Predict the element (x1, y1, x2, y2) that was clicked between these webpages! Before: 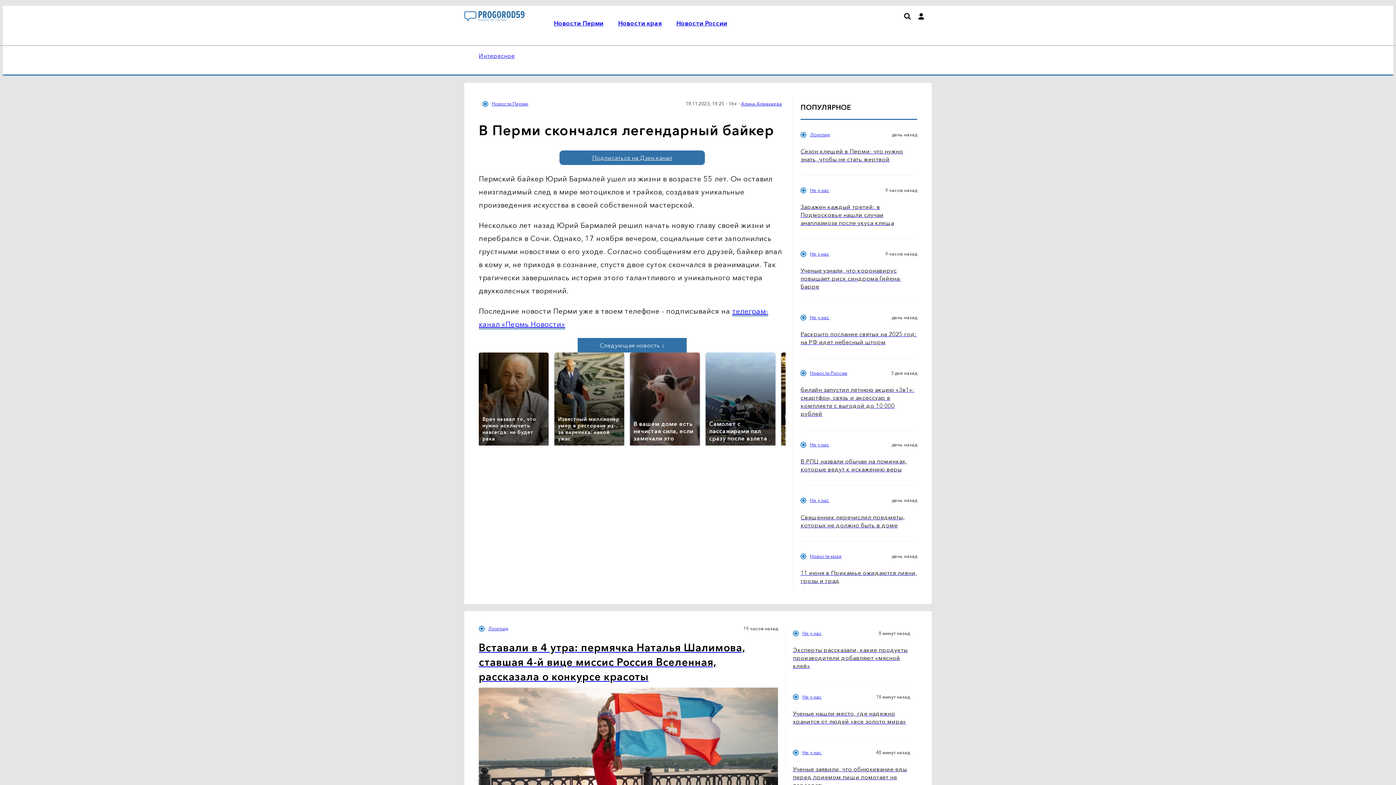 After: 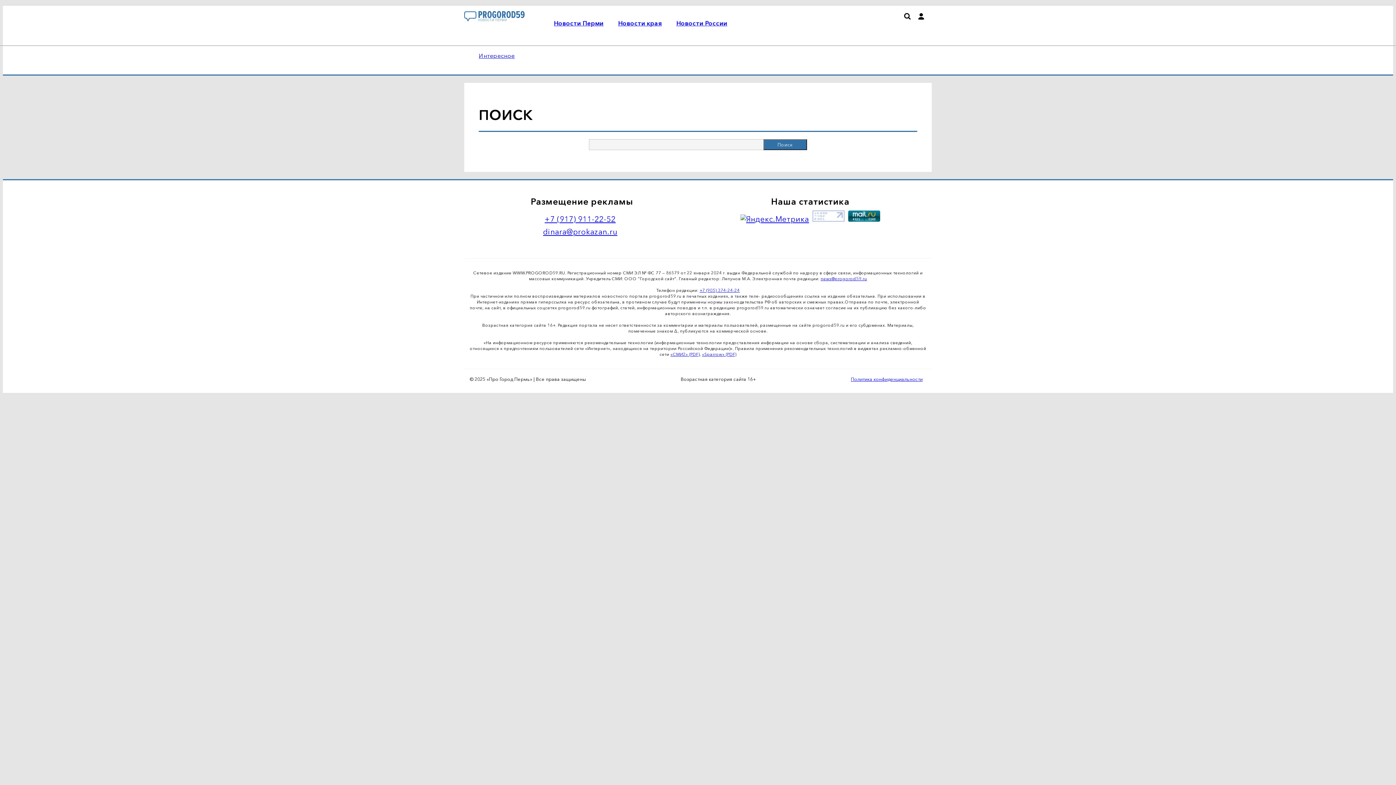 Action: bbox: (904, 13, 910, 33)